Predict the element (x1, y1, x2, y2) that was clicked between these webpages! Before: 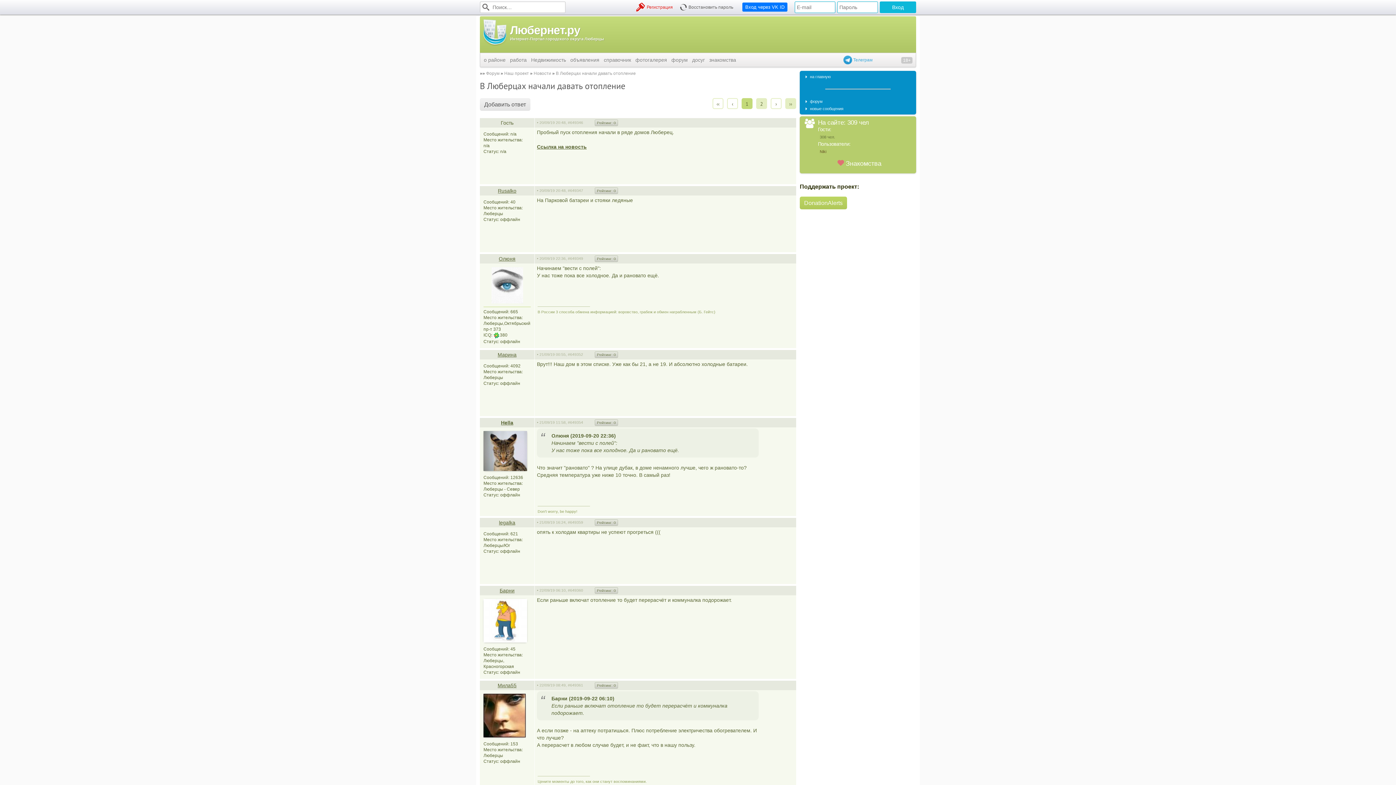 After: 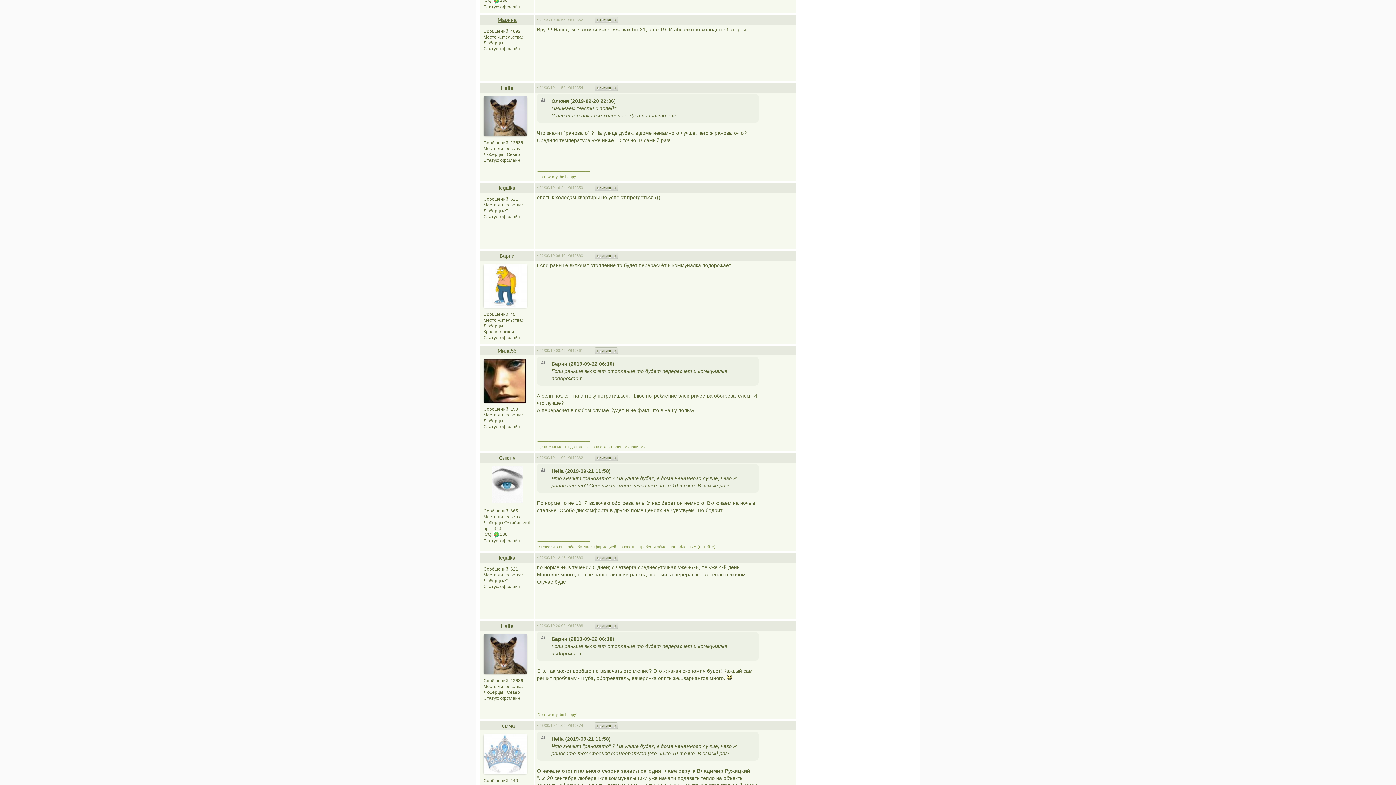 Action: bbox: (568, 352, 583, 356) label: #649352